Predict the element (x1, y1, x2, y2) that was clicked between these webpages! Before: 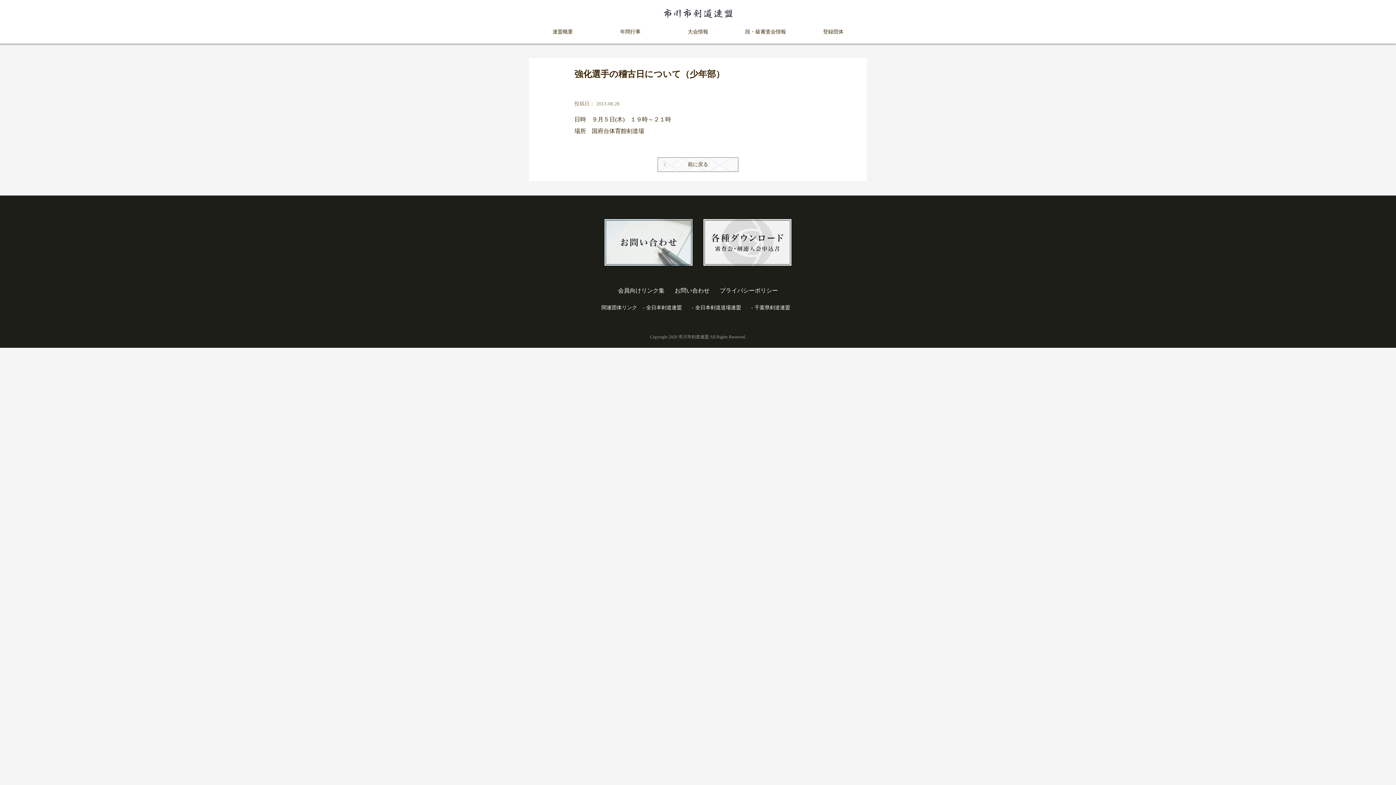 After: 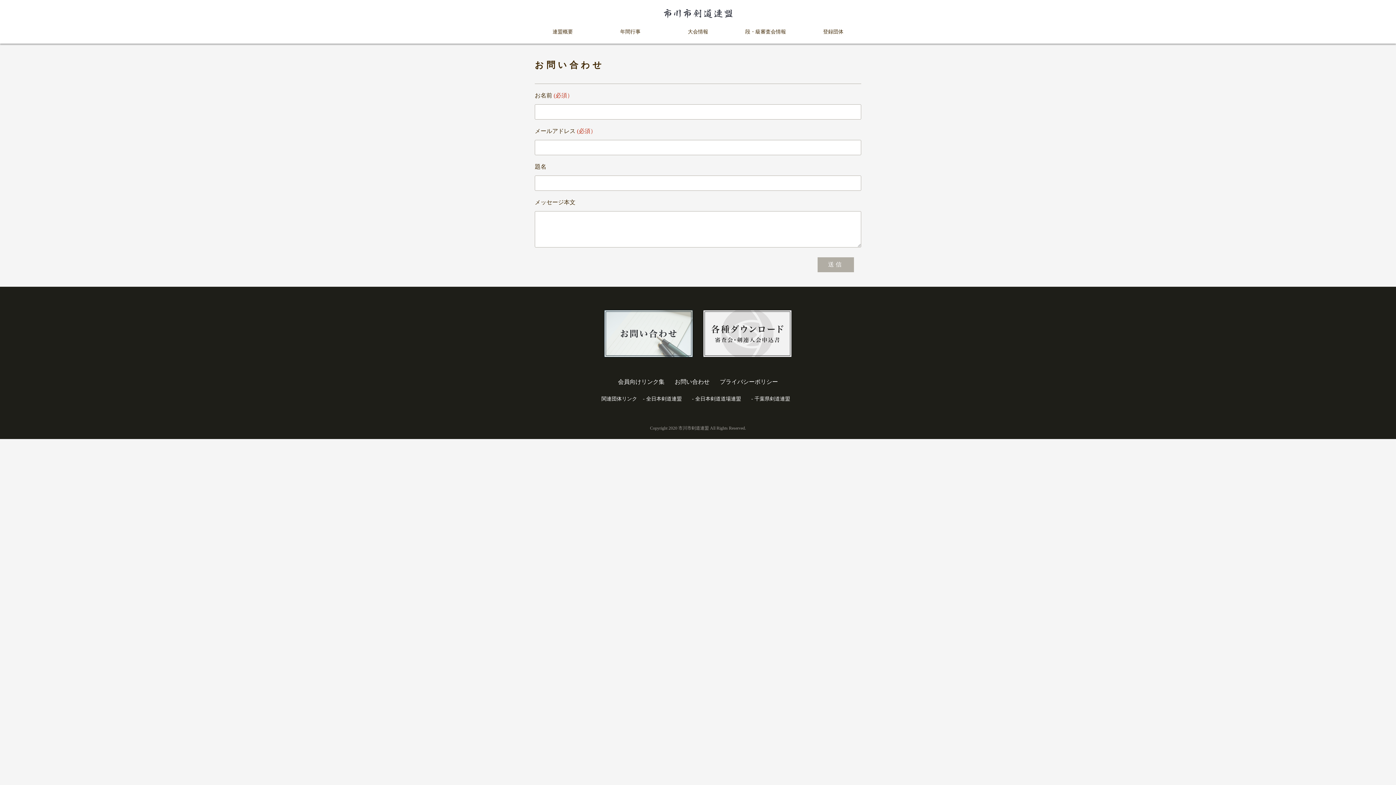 Action: bbox: (604, 259, 693, 265)